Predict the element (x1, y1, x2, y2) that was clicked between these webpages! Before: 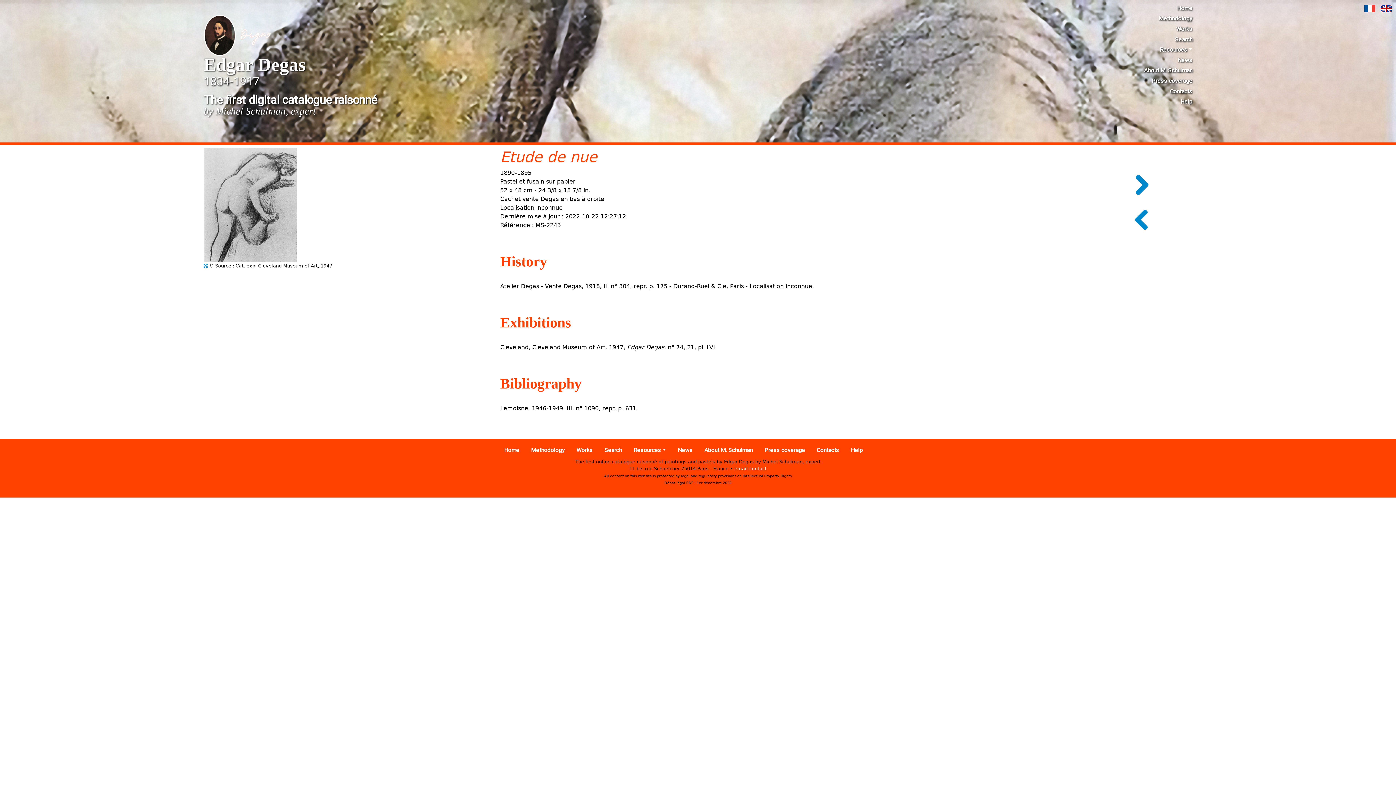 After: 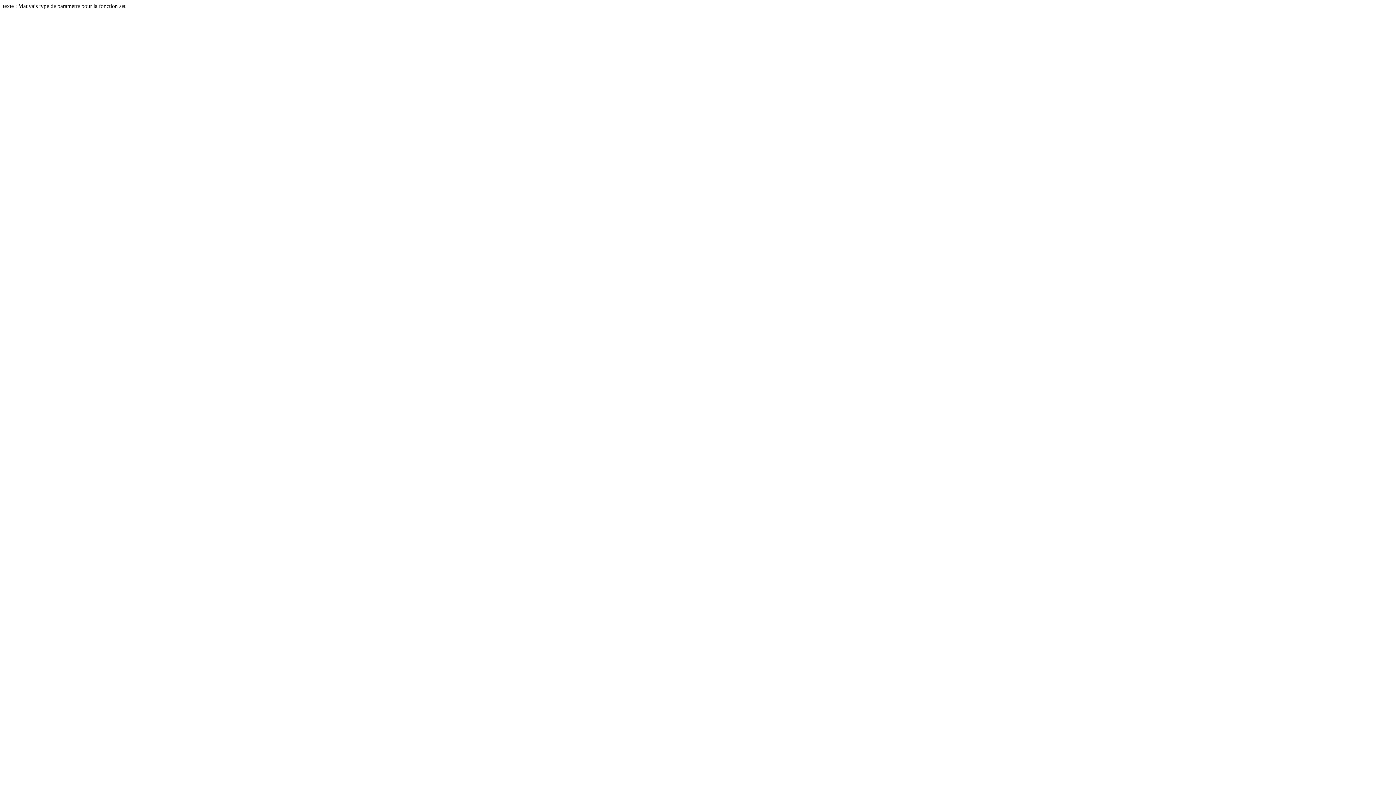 Action: label: Help bbox: (1144, 96, 1192, 106)